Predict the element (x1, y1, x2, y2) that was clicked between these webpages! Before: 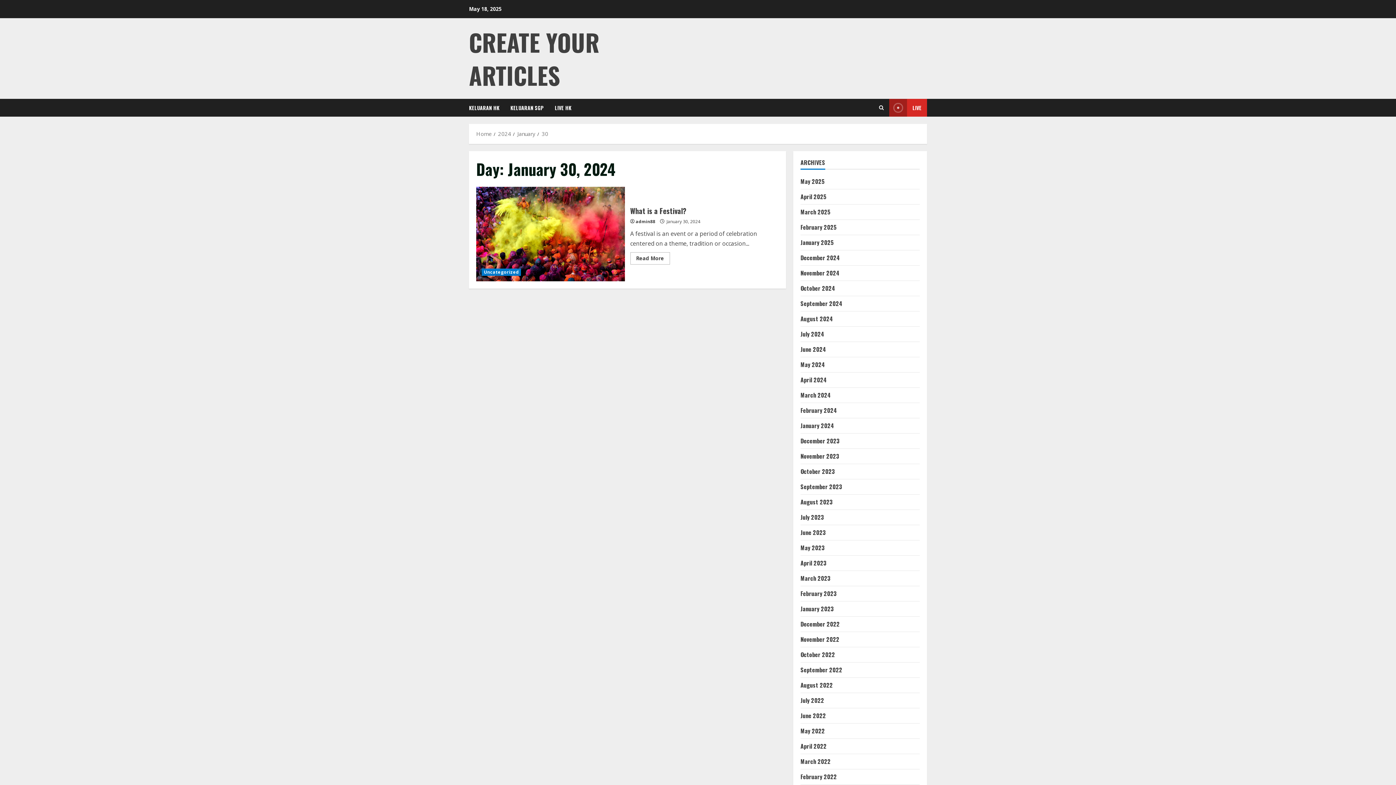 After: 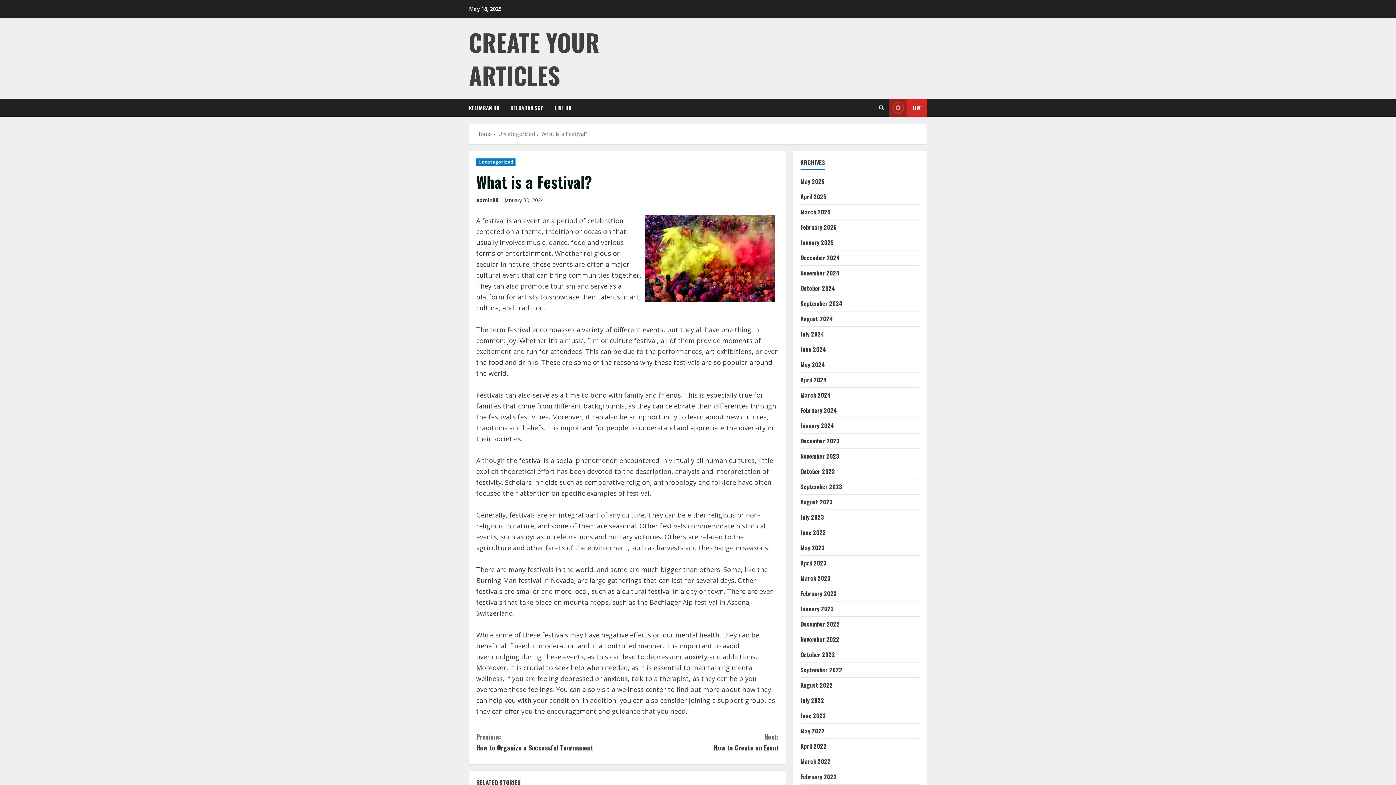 Action: label: Read more about What is a Festival? bbox: (630, 252, 670, 264)